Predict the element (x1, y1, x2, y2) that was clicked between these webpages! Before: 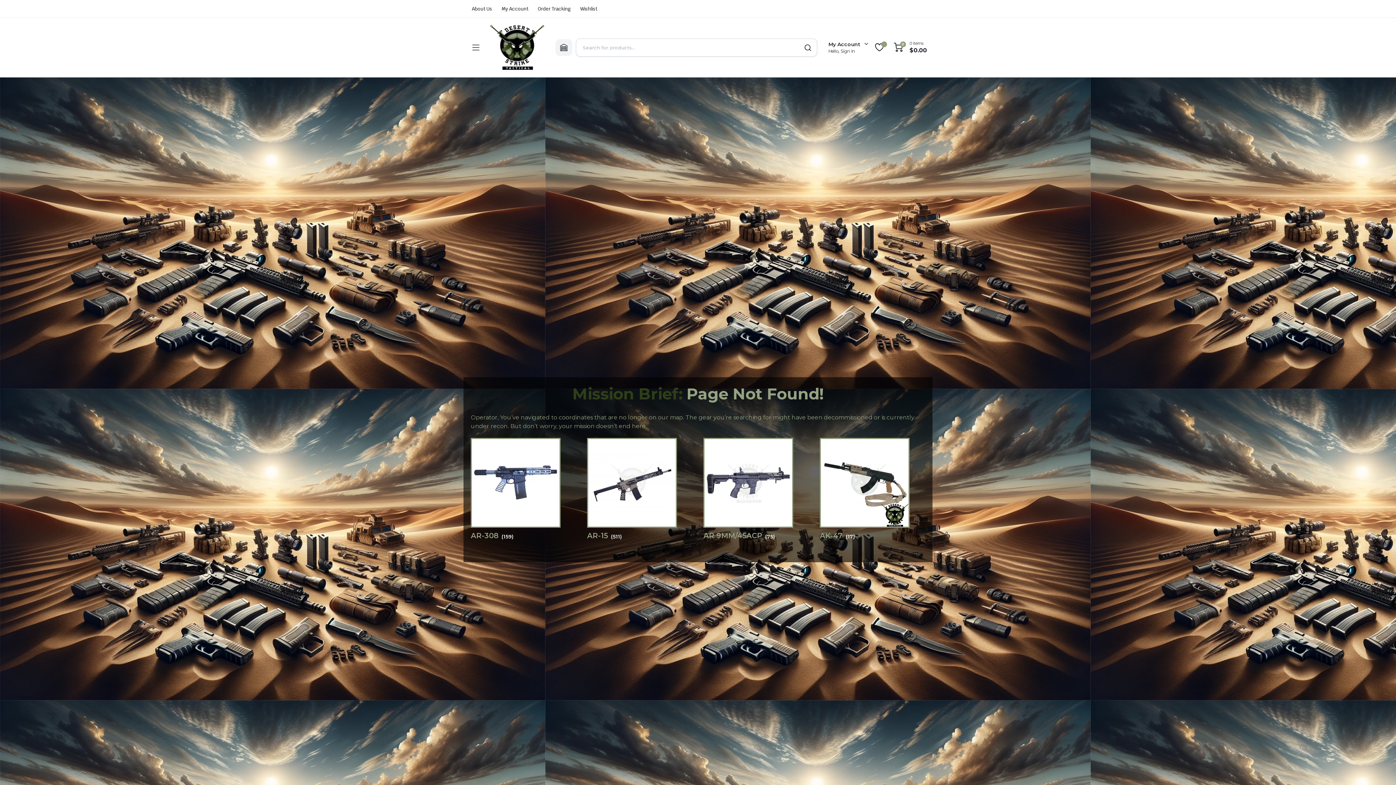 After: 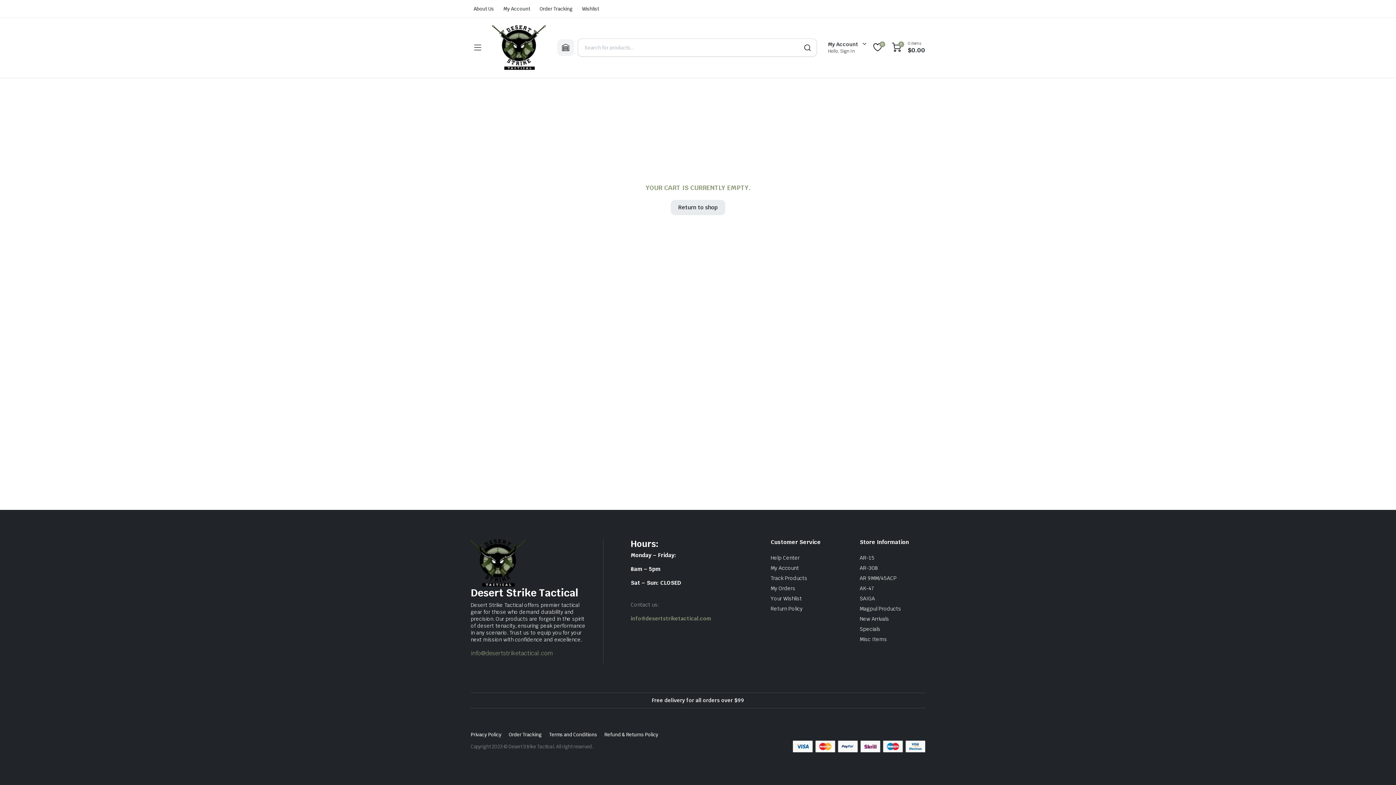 Action: label: 0
0 items

$0.00 bbox: (890, 39, 927, 55)